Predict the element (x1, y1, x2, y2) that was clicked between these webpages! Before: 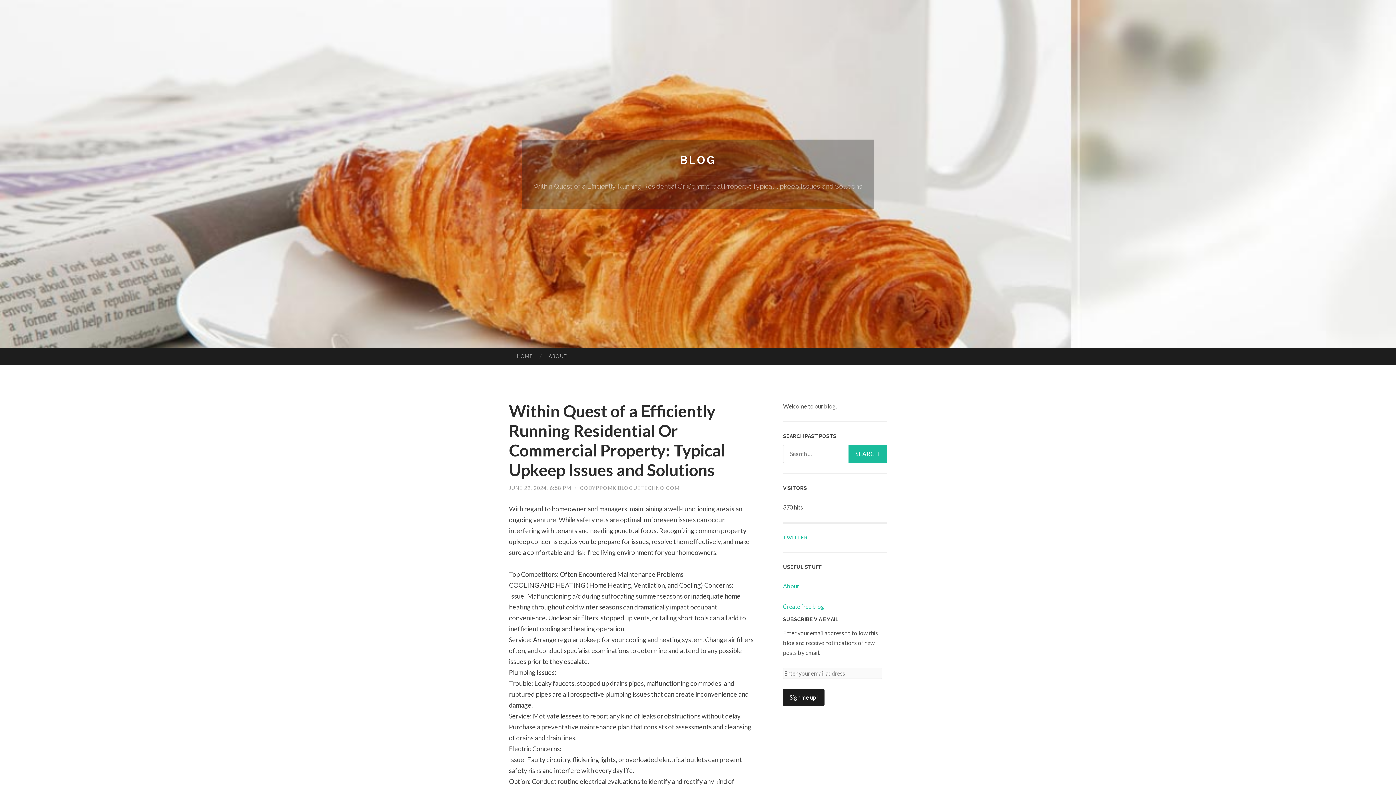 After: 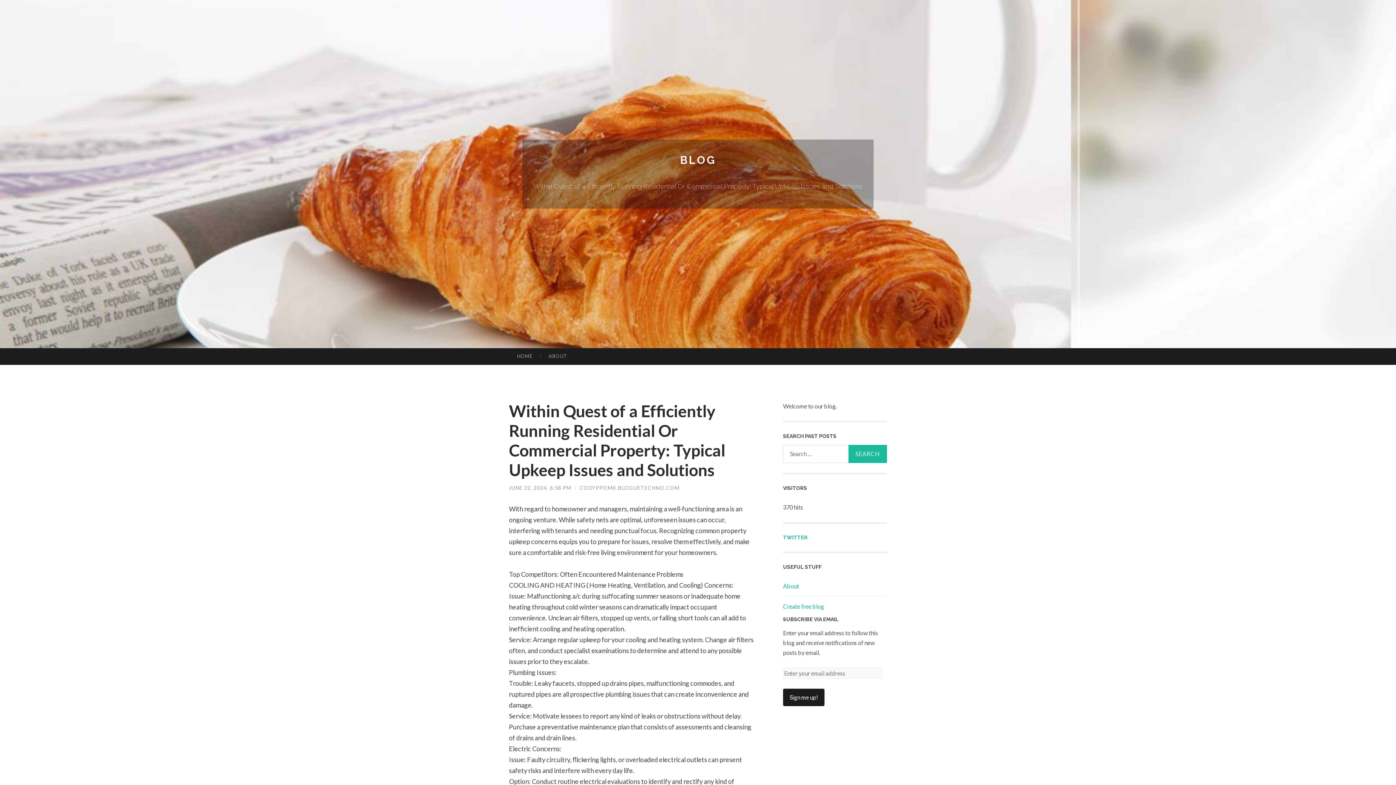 Action: label: Create free blog bbox: (783, 603, 824, 610)